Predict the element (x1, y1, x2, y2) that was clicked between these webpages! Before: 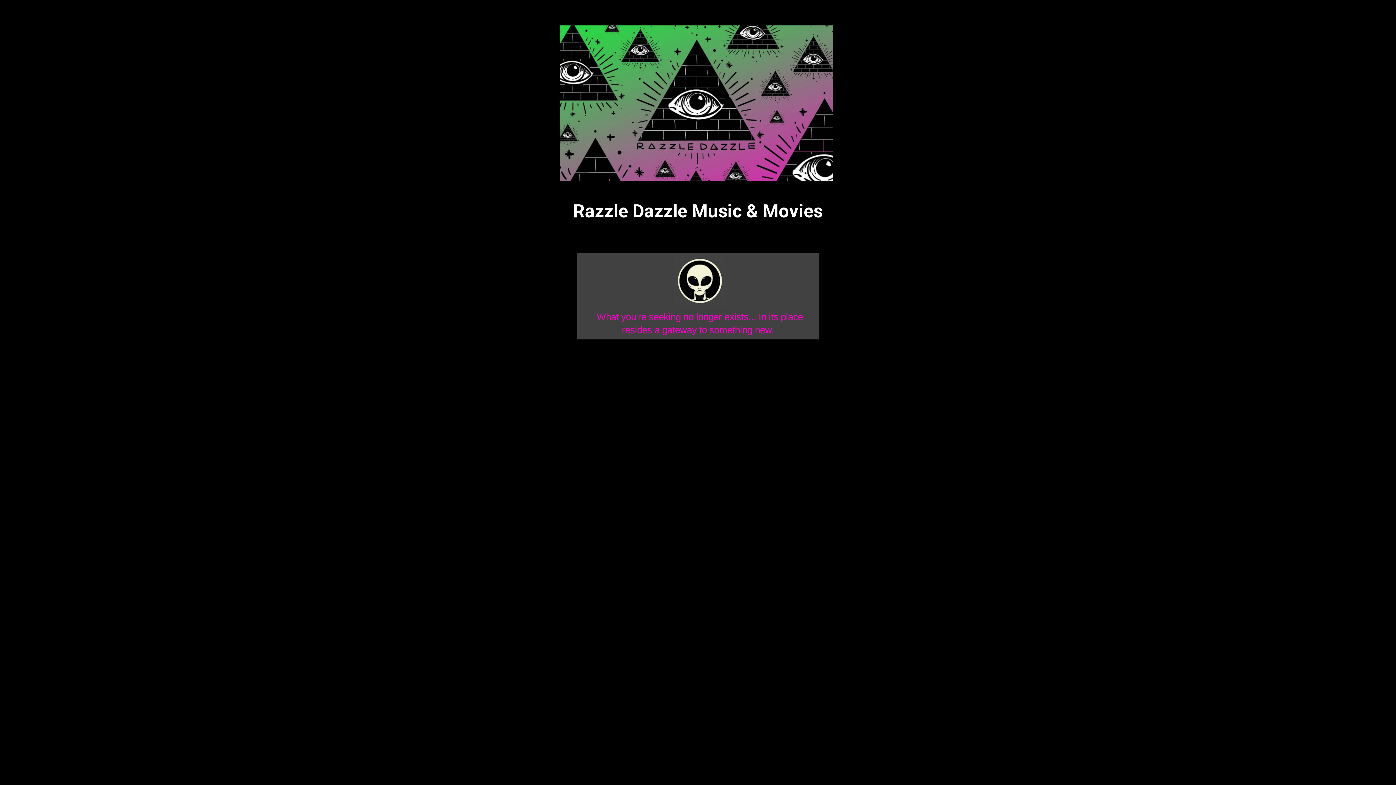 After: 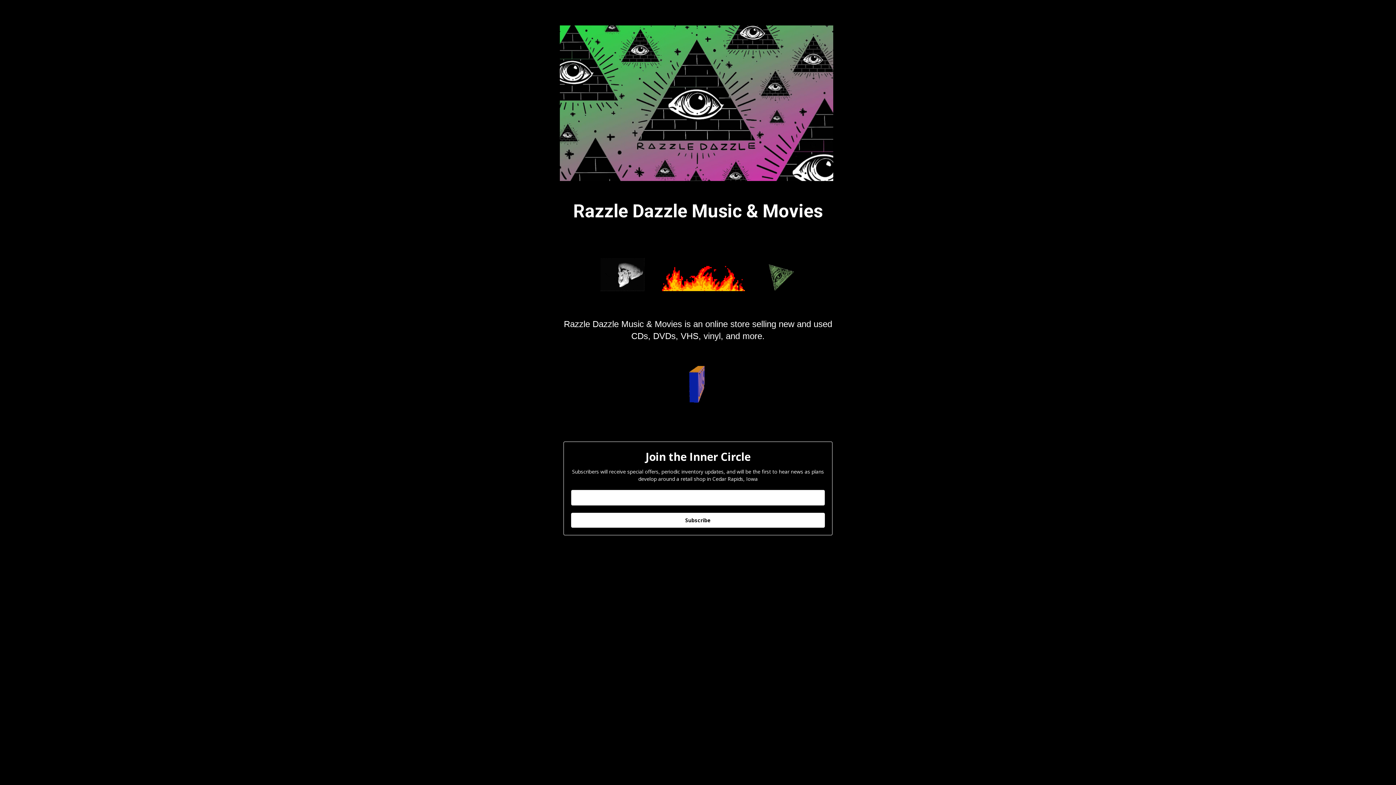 Action: bbox: (670, 298, 725, 309)